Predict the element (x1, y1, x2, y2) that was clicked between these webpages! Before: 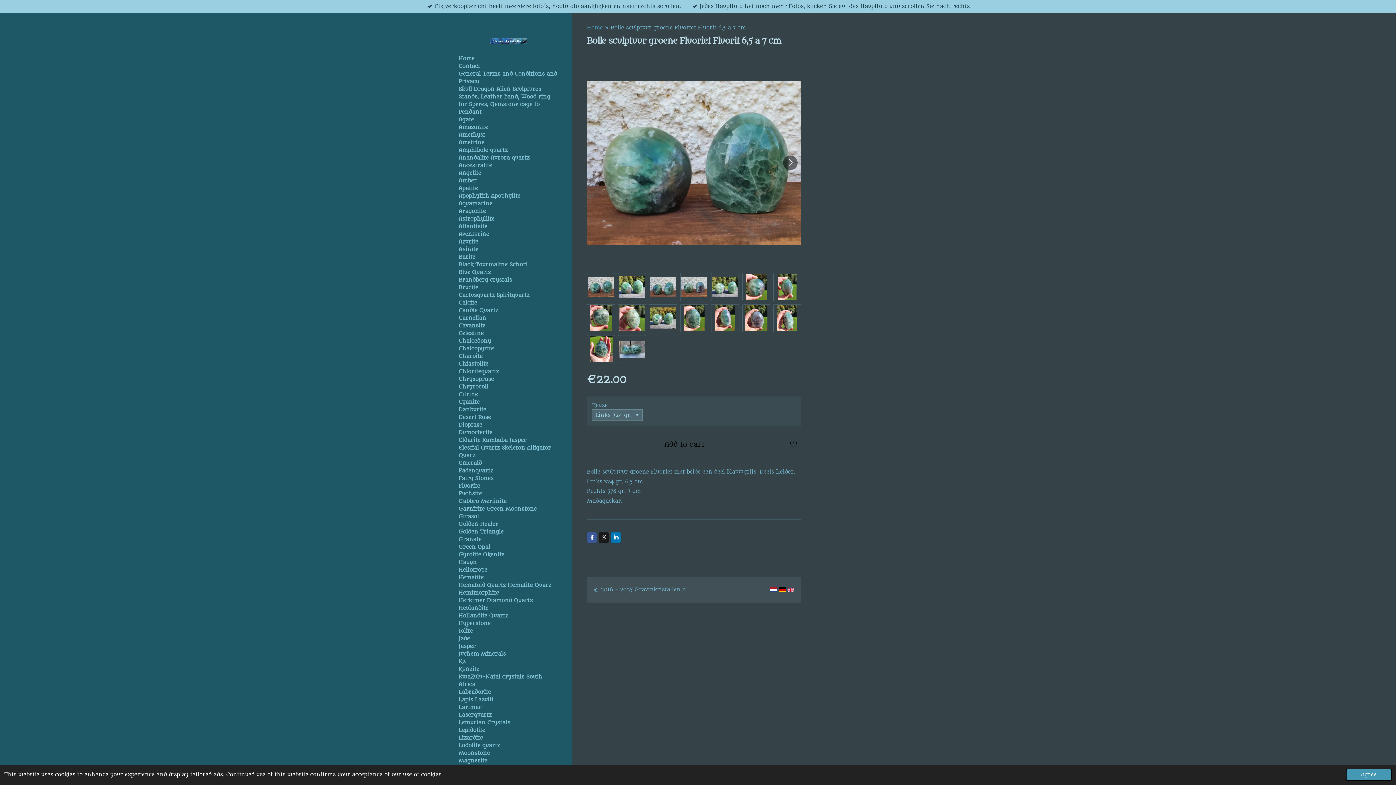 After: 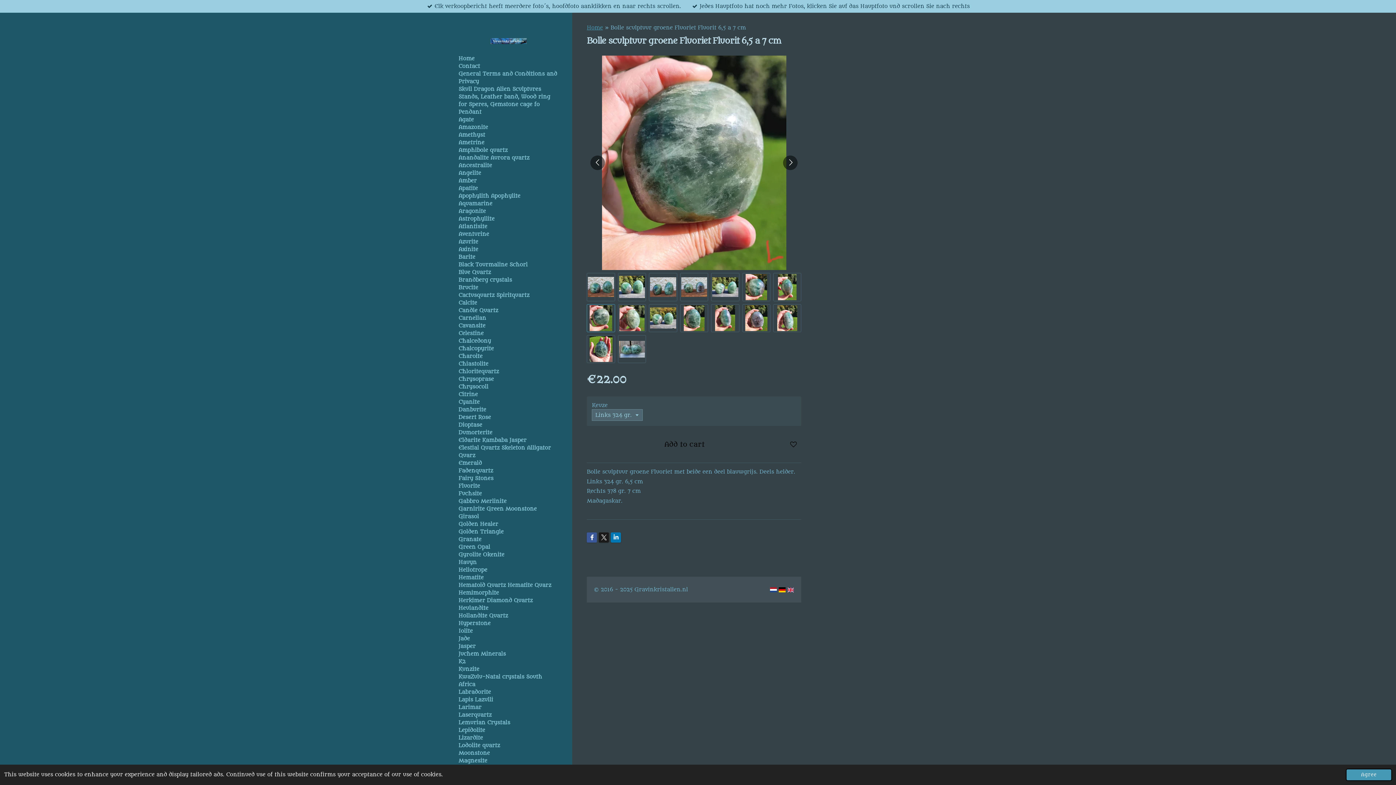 Action: label: 8 of 16 bbox: (587, 304, 615, 332)